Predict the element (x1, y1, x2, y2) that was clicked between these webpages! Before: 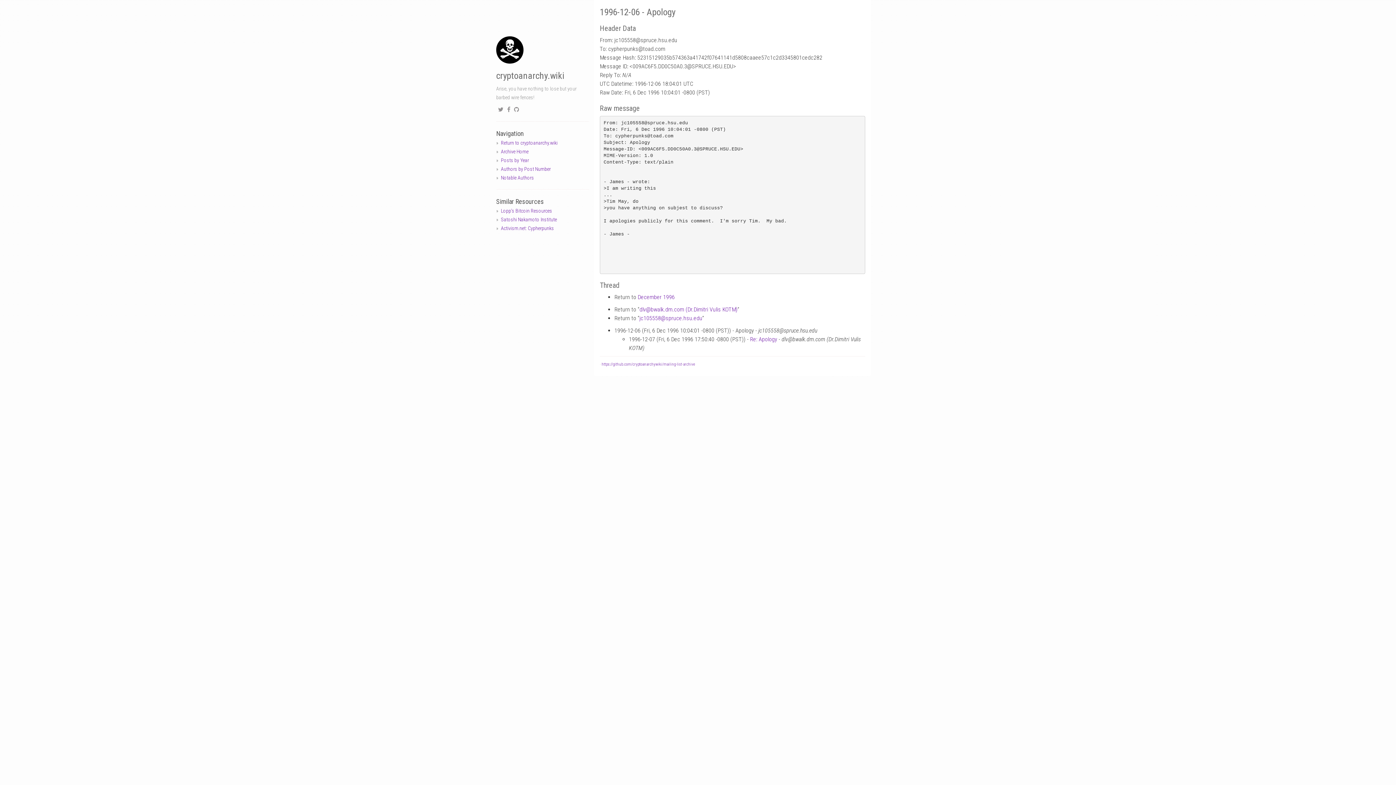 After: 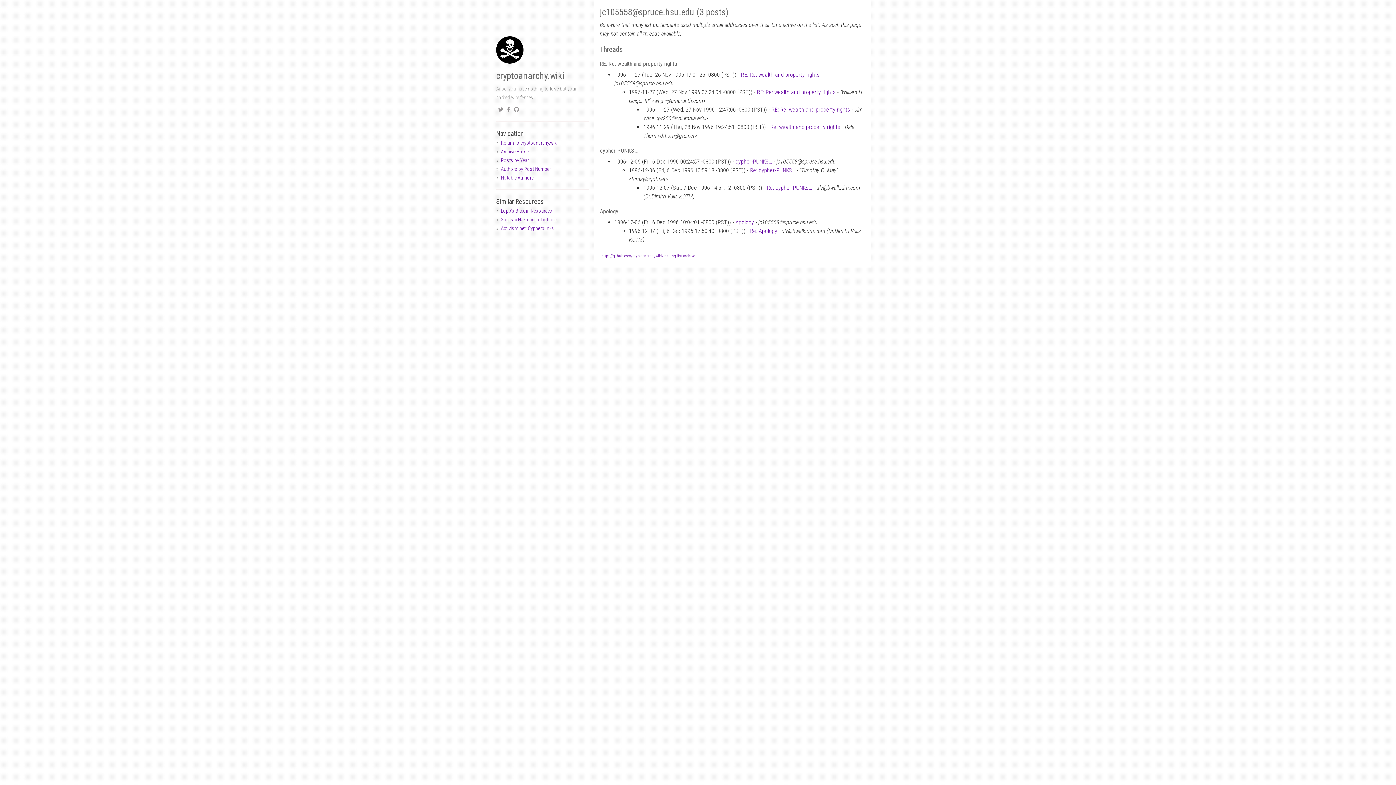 Action: bbox: (639, 314, 702, 321) label: jc105558@spruce.hsu.edu